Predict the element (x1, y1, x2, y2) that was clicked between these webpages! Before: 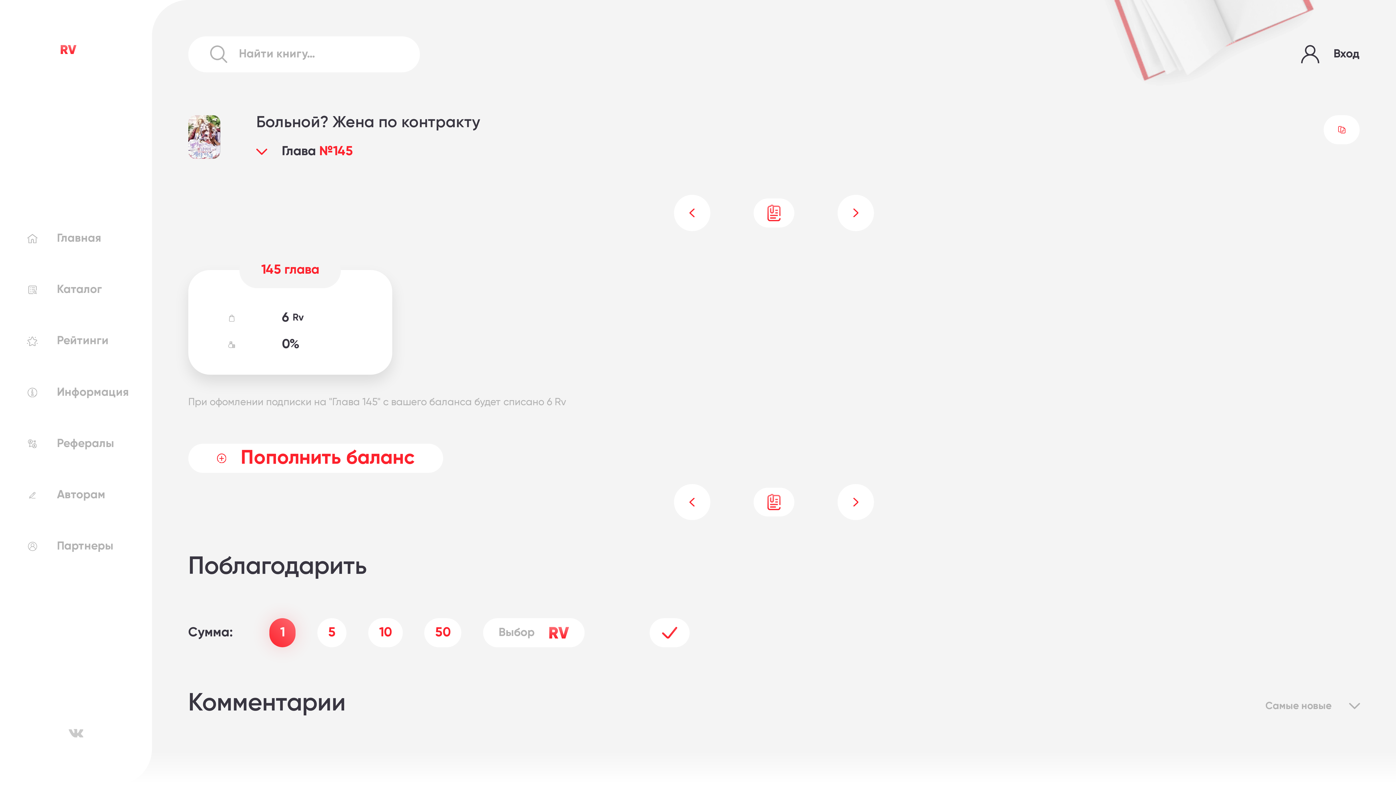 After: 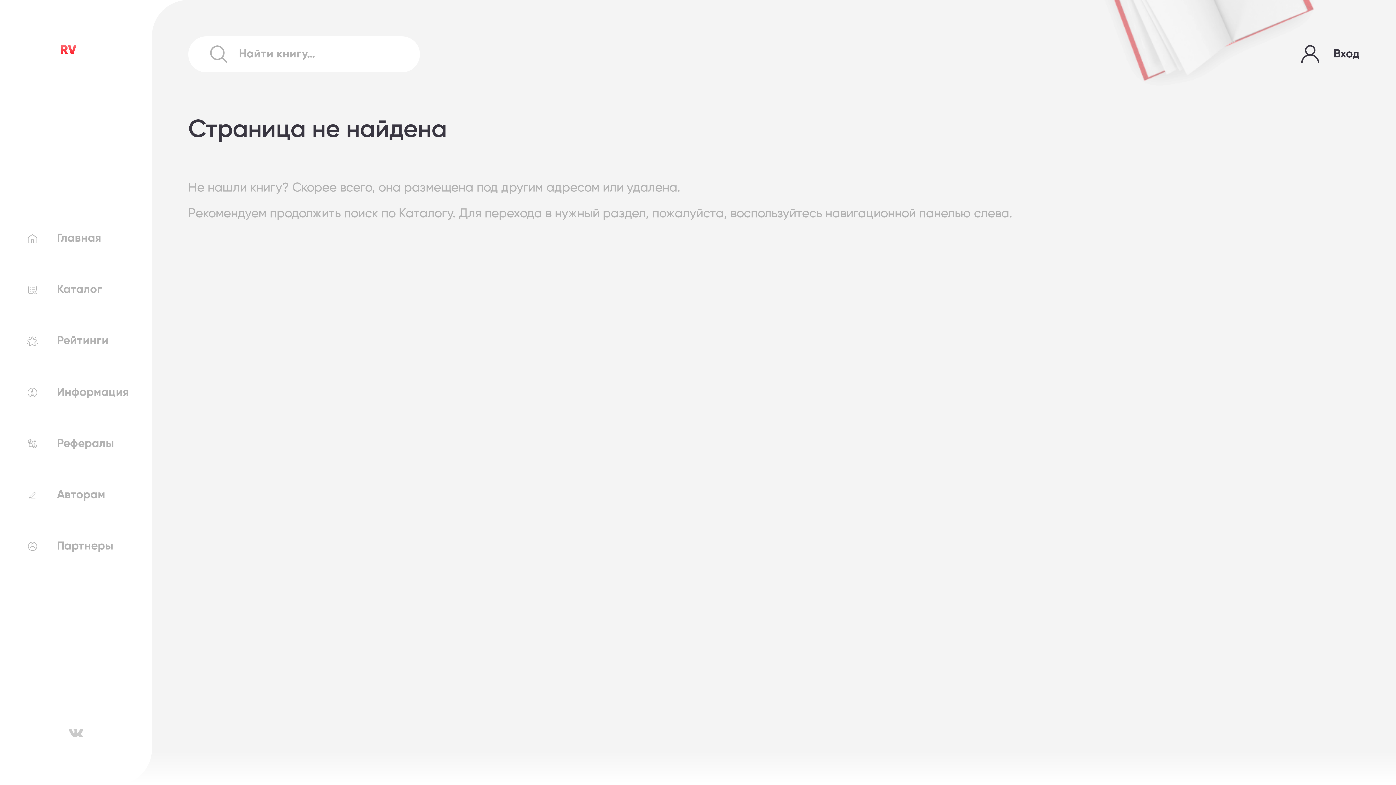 Action: label: Оглавление bbox: (753, 487, 794, 516)